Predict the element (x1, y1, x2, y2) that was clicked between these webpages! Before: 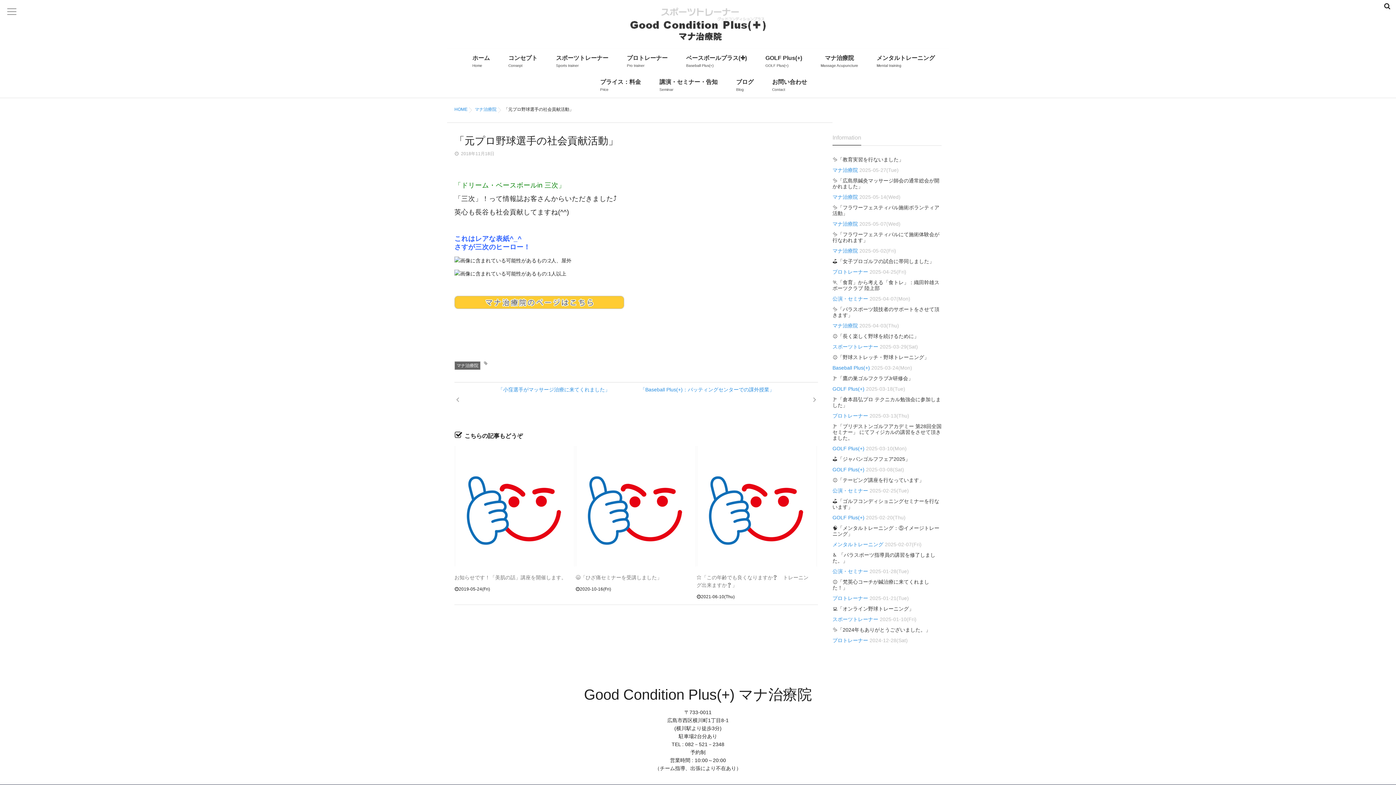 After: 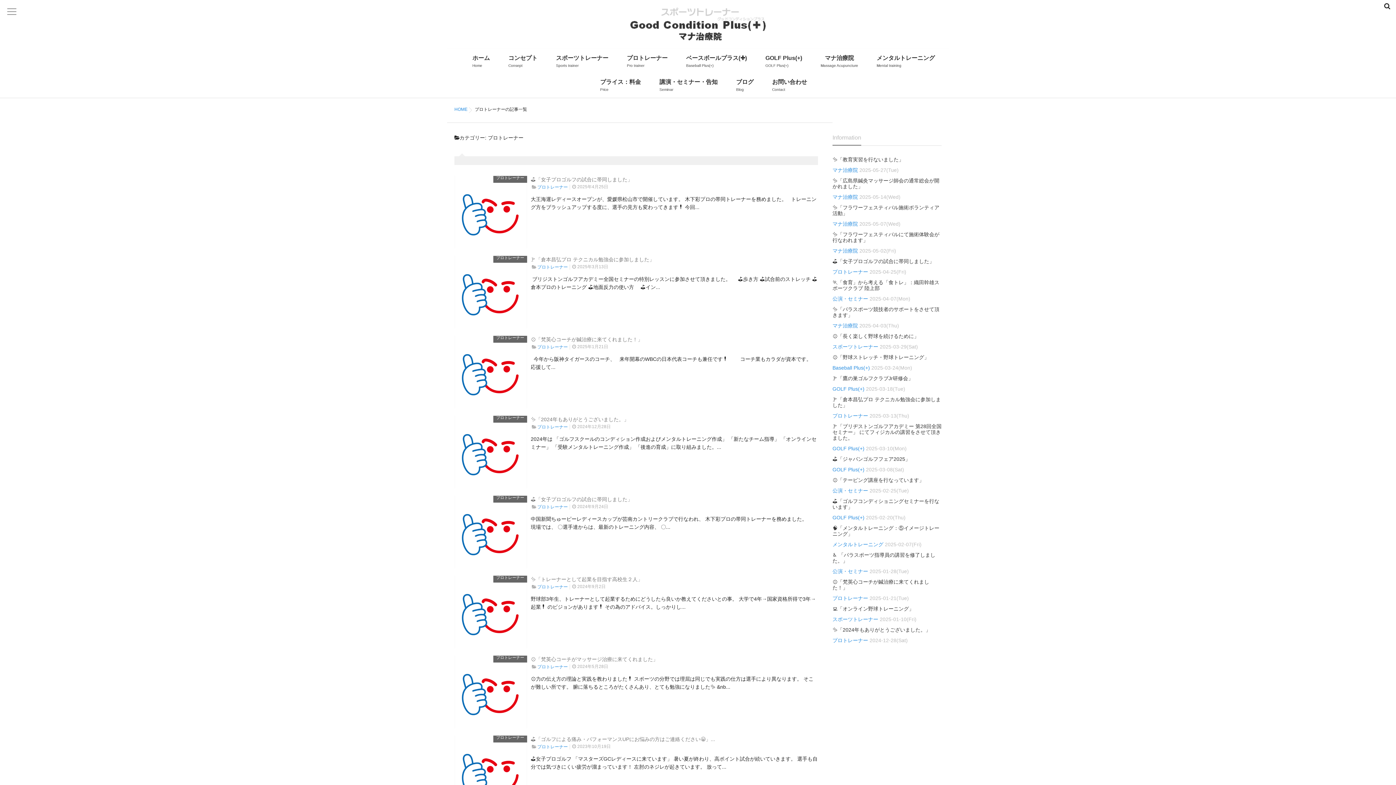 Action: label: プロトレーナー bbox: (832, 269, 868, 274)